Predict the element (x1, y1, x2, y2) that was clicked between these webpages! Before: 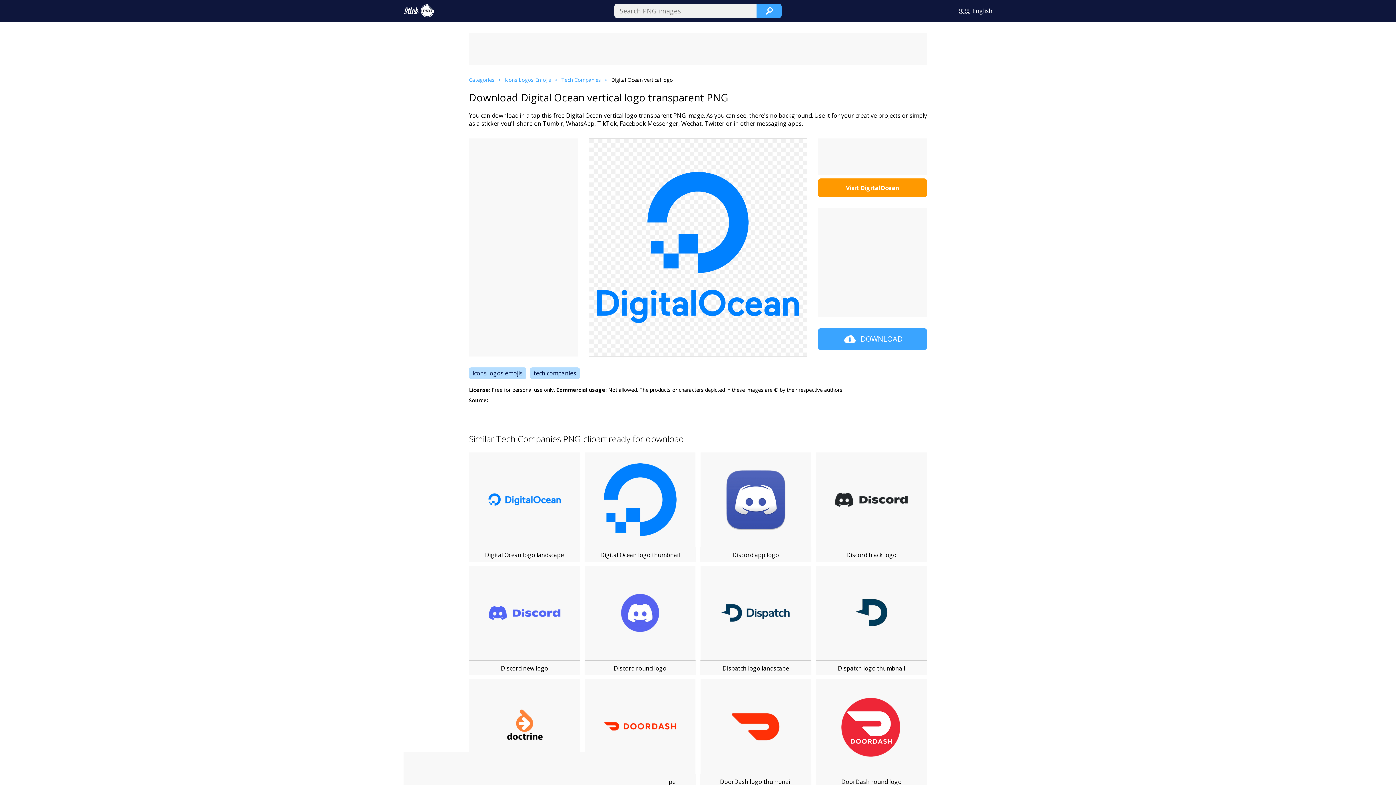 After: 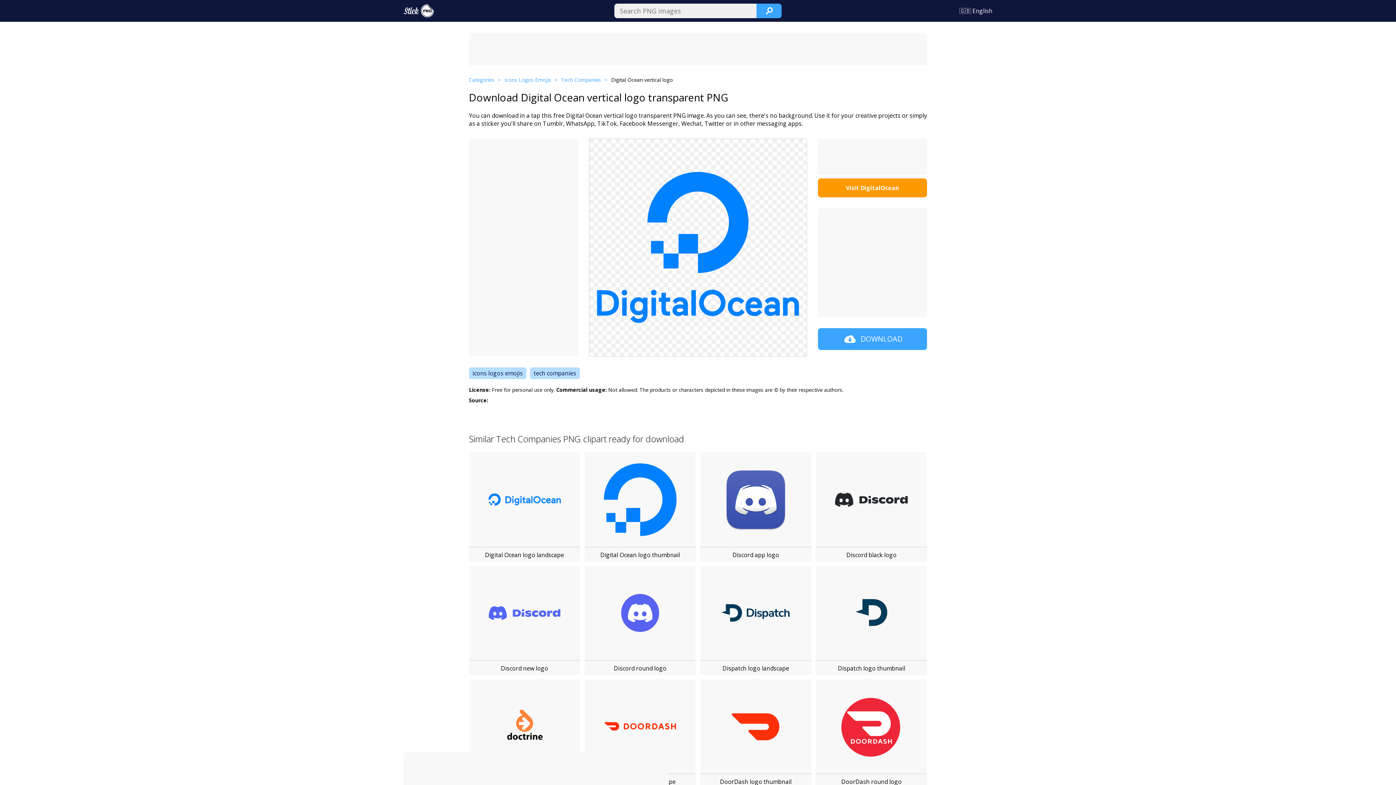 Action: bbox: (596, 146, 799, 349)